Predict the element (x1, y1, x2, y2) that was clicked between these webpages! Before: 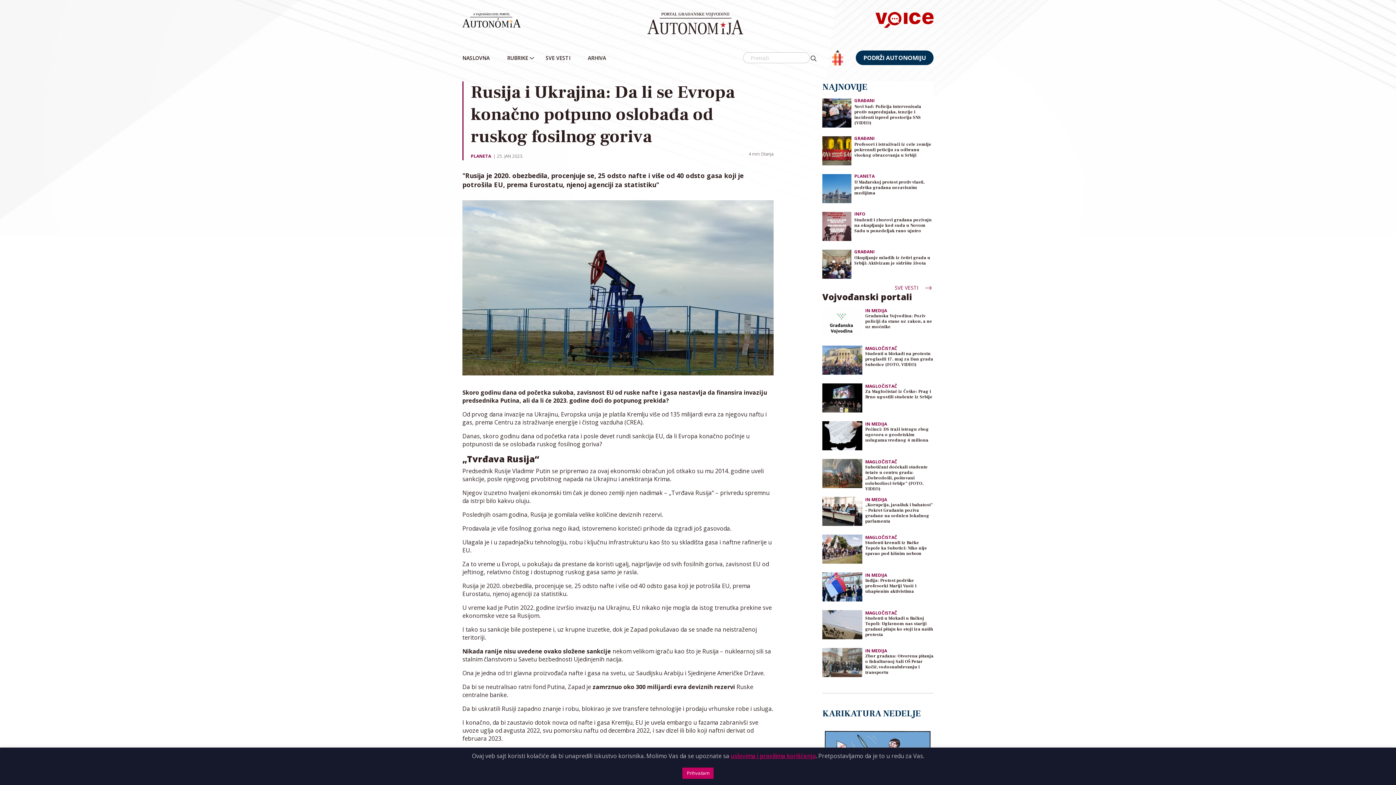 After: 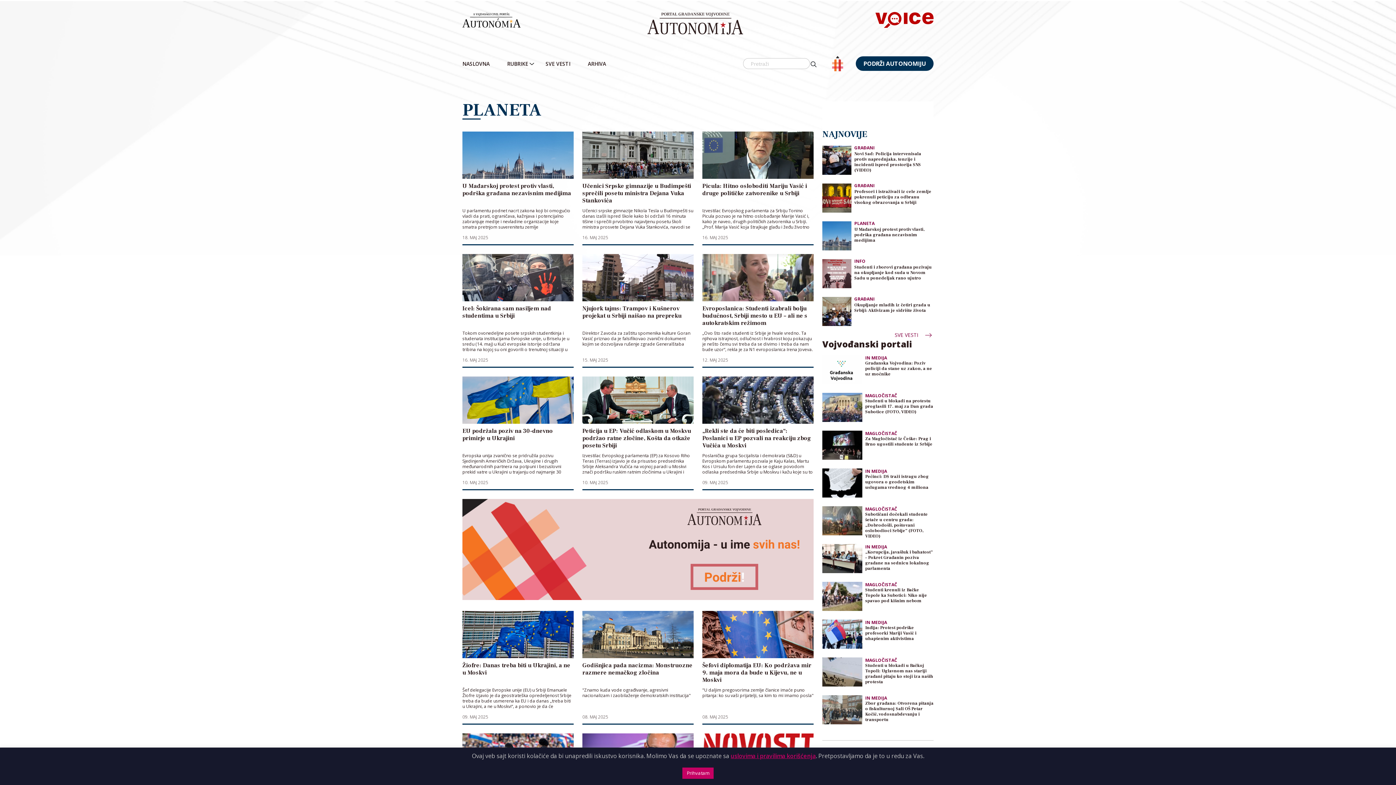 Action: label: PLANETA bbox: (854, 173, 874, 179)